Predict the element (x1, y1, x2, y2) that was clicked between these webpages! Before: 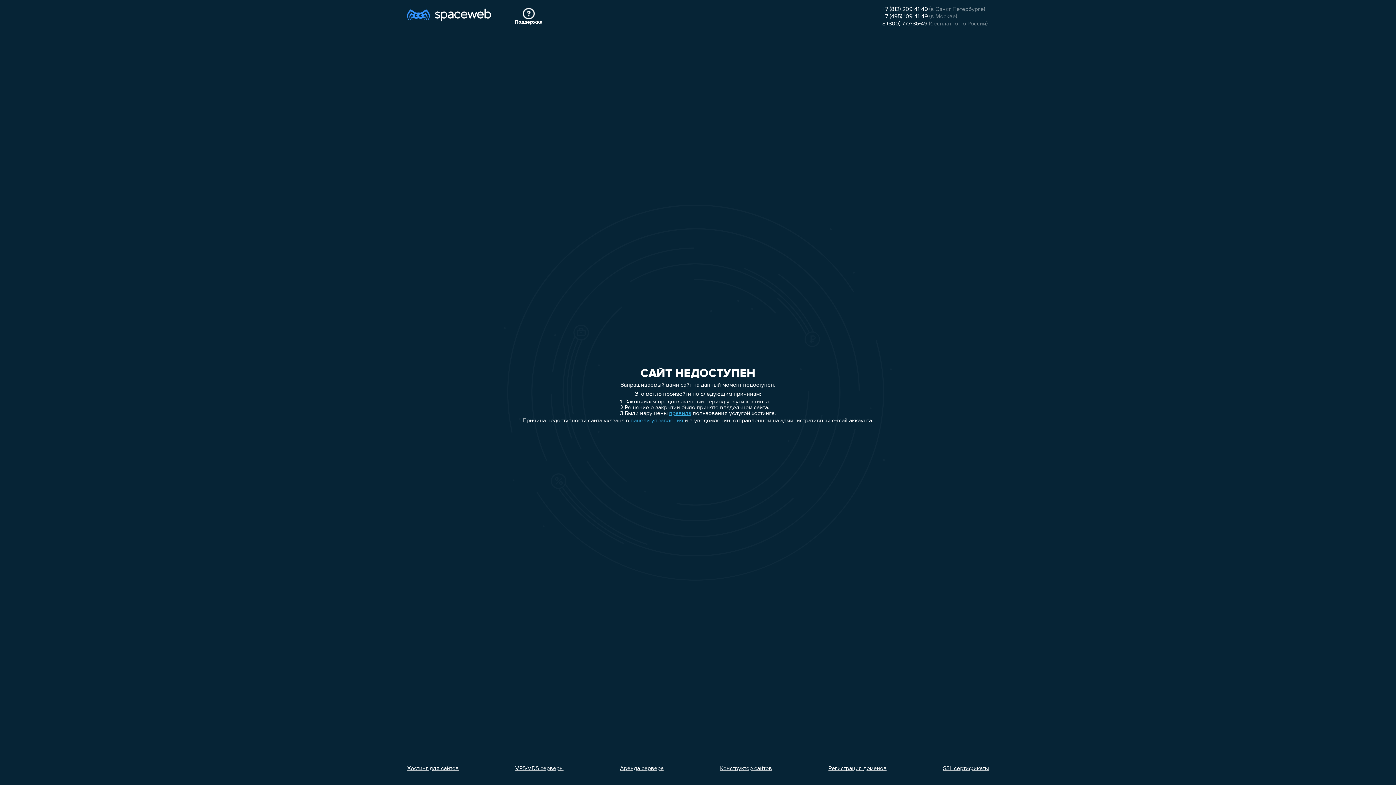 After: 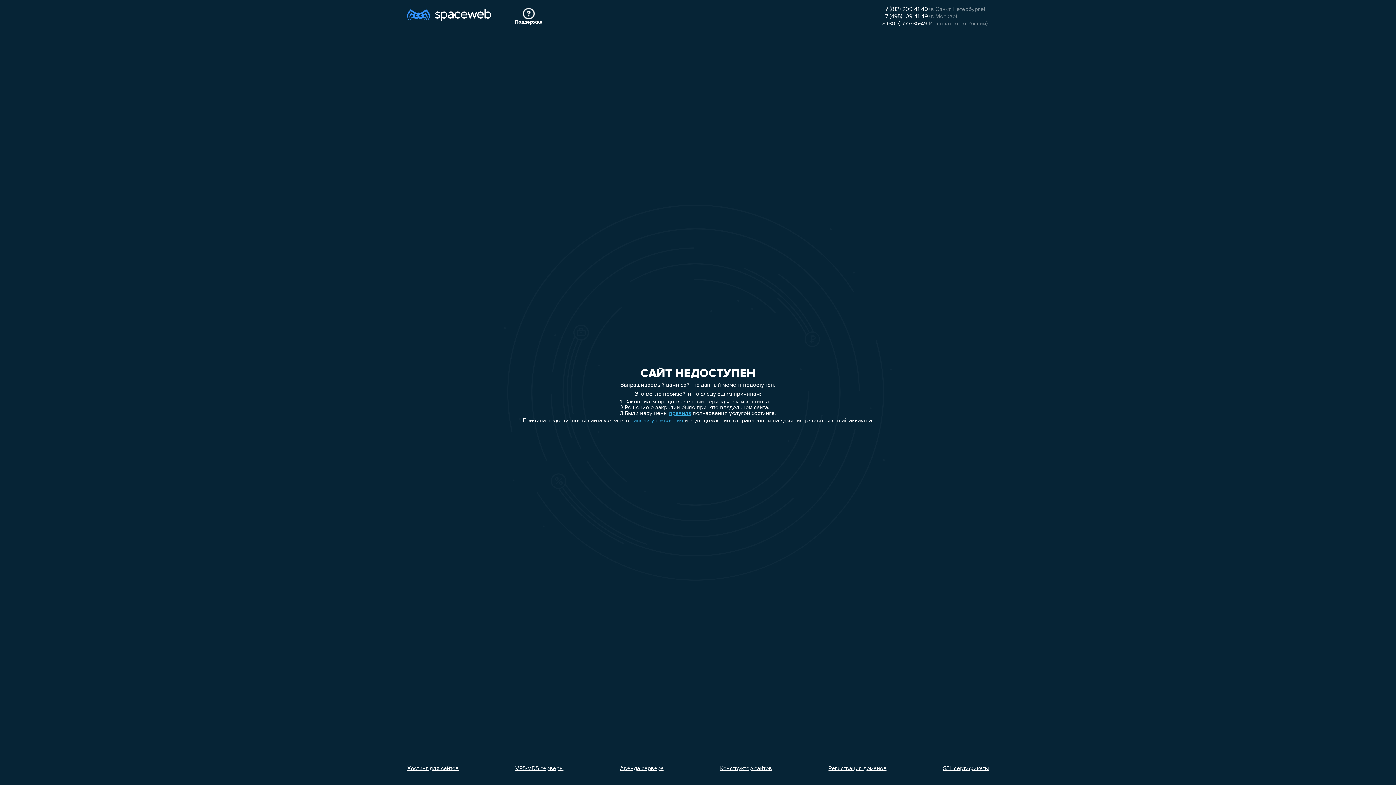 Action: label: VPS/VDS серверы bbox: (515, 766, 563, 772)